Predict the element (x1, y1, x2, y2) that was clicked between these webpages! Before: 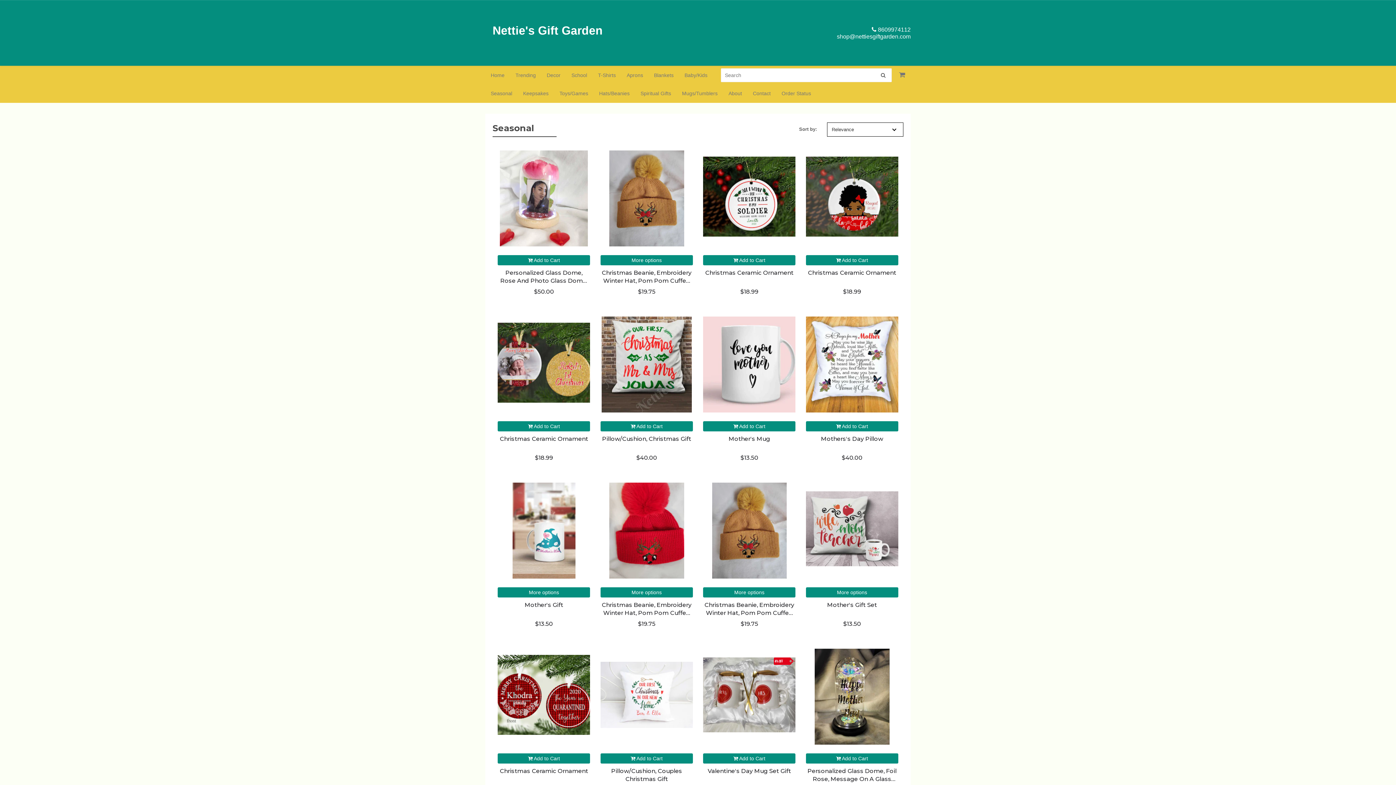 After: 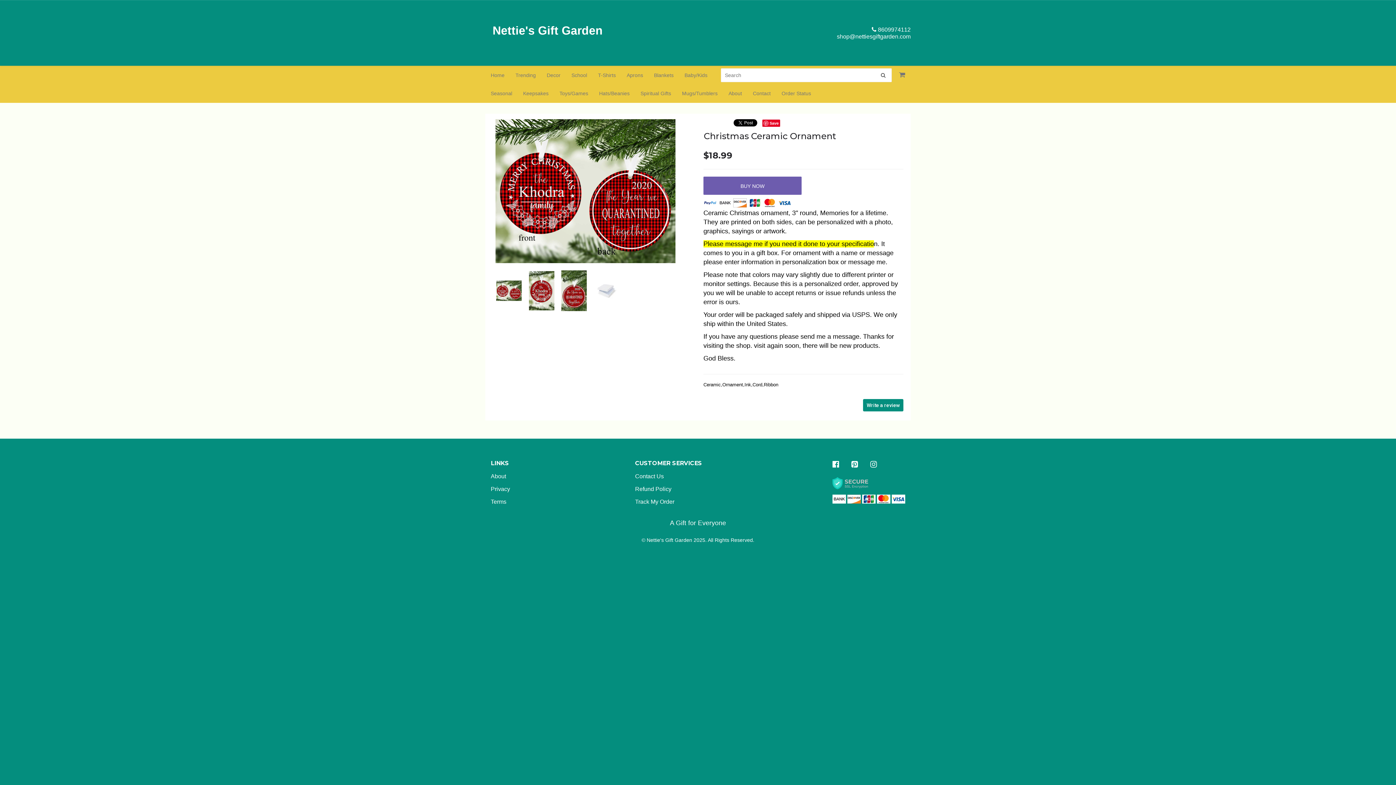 Action: bbox: (499, 768, 588, 774) label: Christmas Ceramic Ornament